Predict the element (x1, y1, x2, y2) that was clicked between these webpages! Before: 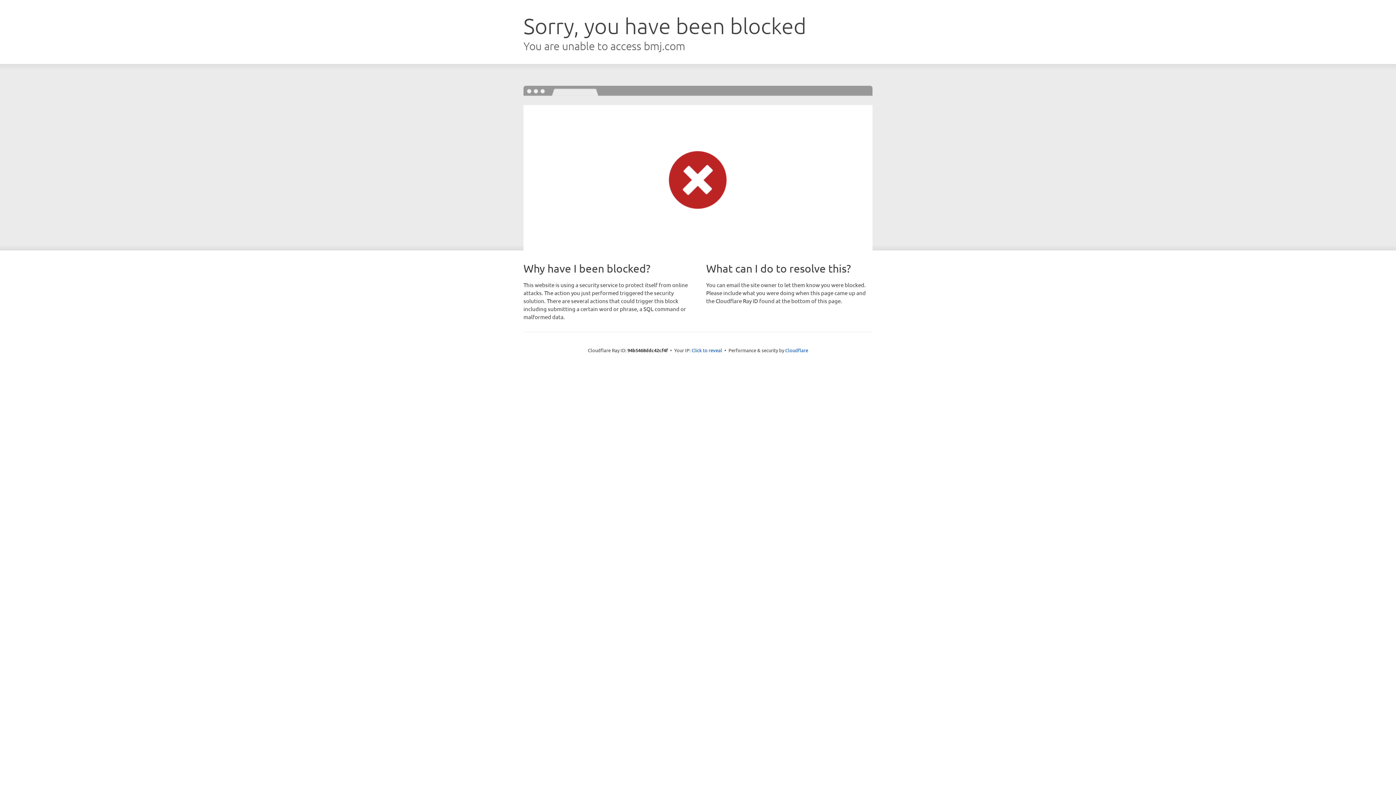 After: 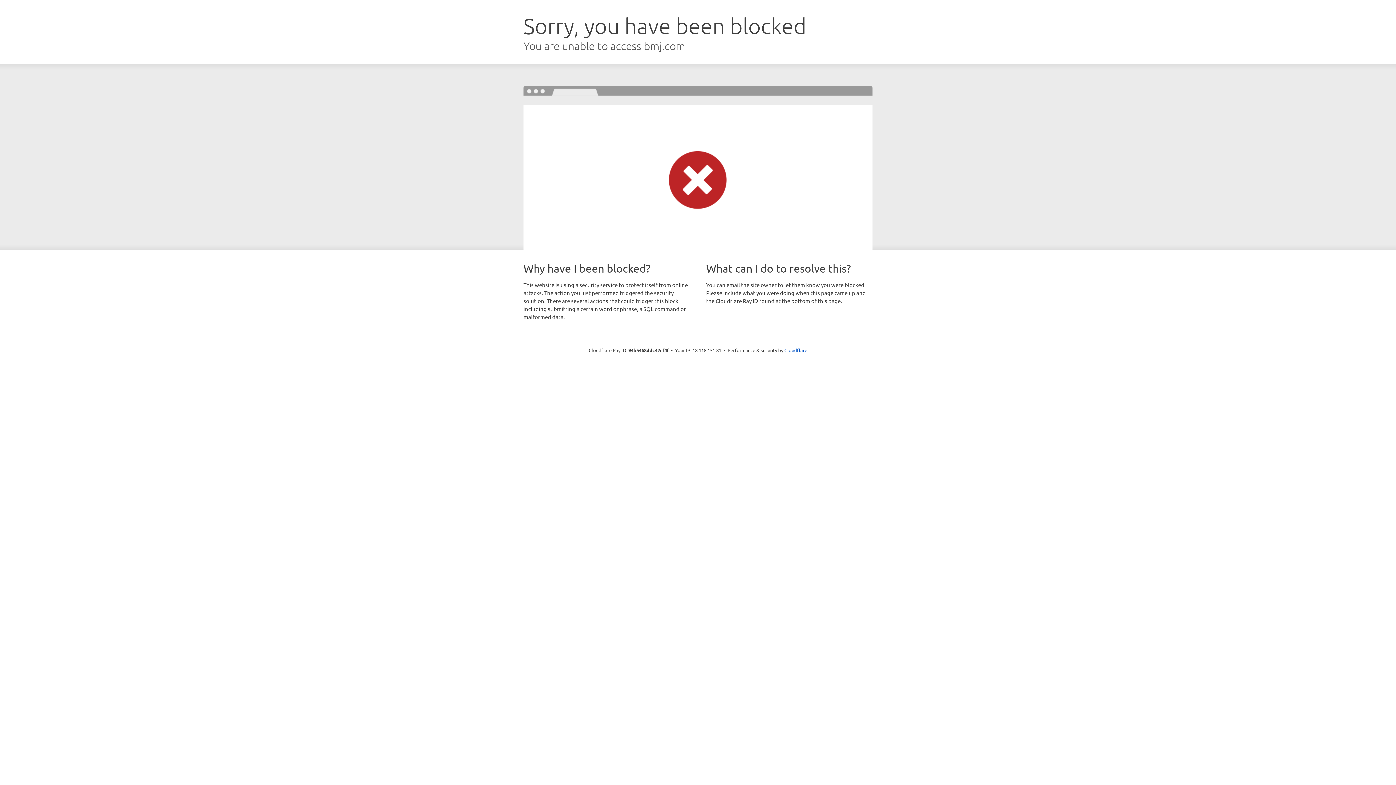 Action: label: Click to reveal bbox: (691, 346, 722, 353)